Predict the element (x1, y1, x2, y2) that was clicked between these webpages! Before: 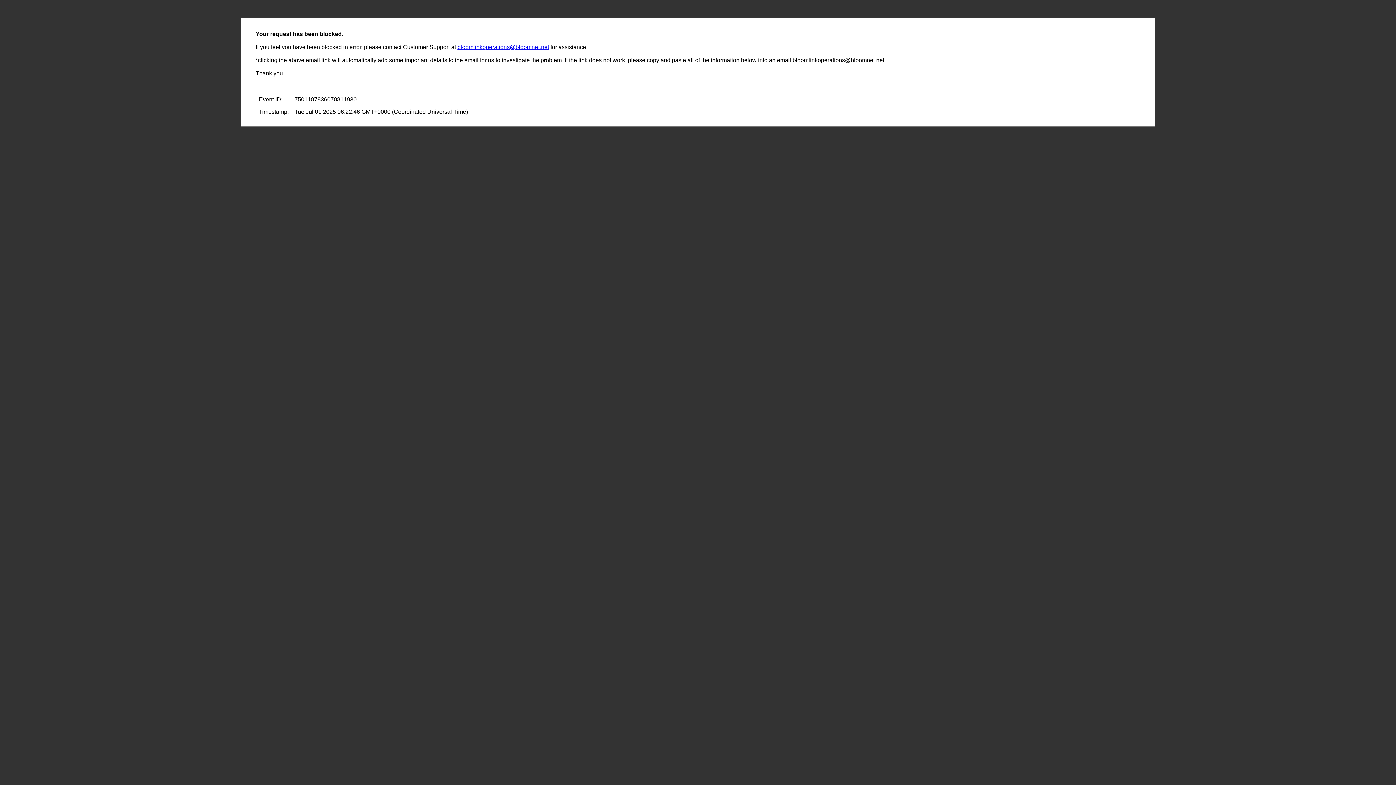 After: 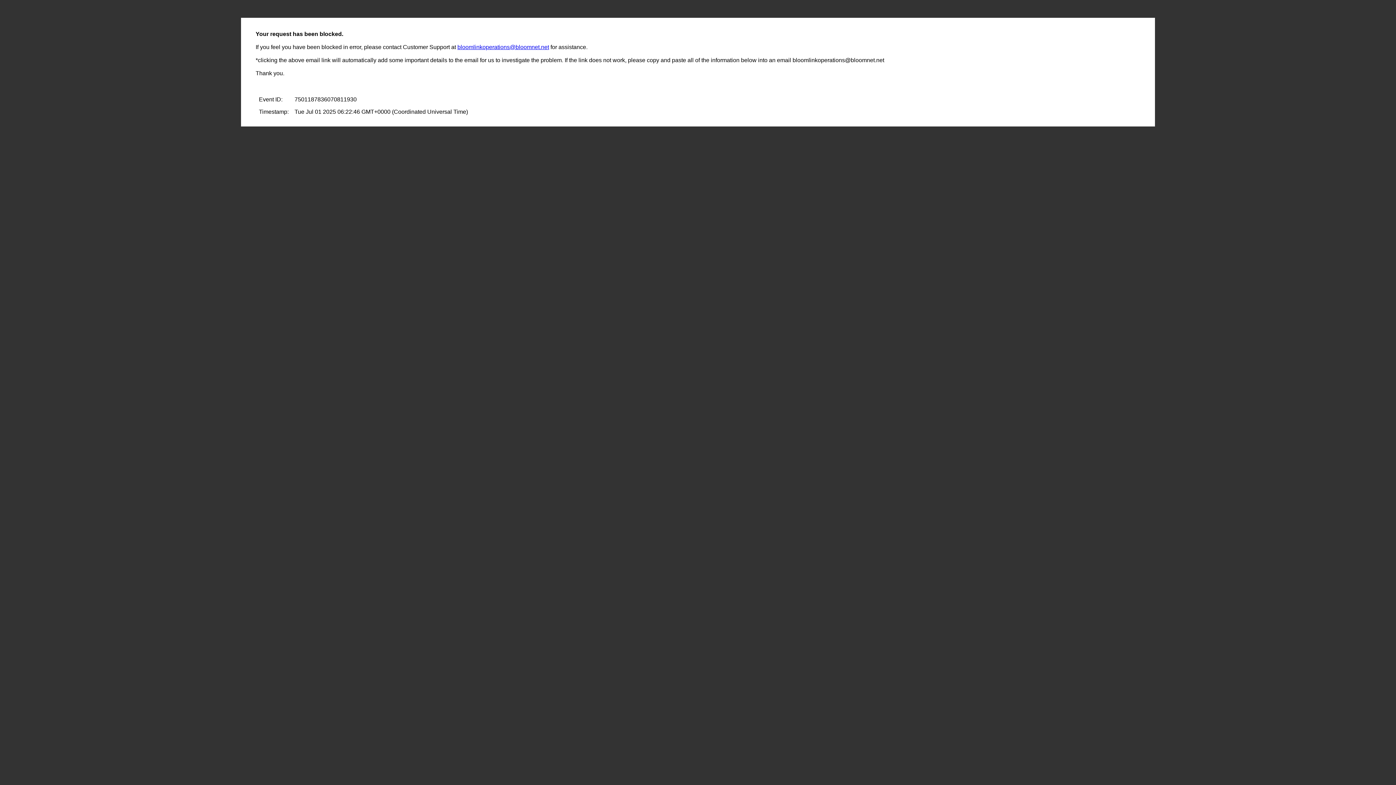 Action: bbox: (457, 44, 549, 50) label: bloomlinkoperations@bloomnet.net